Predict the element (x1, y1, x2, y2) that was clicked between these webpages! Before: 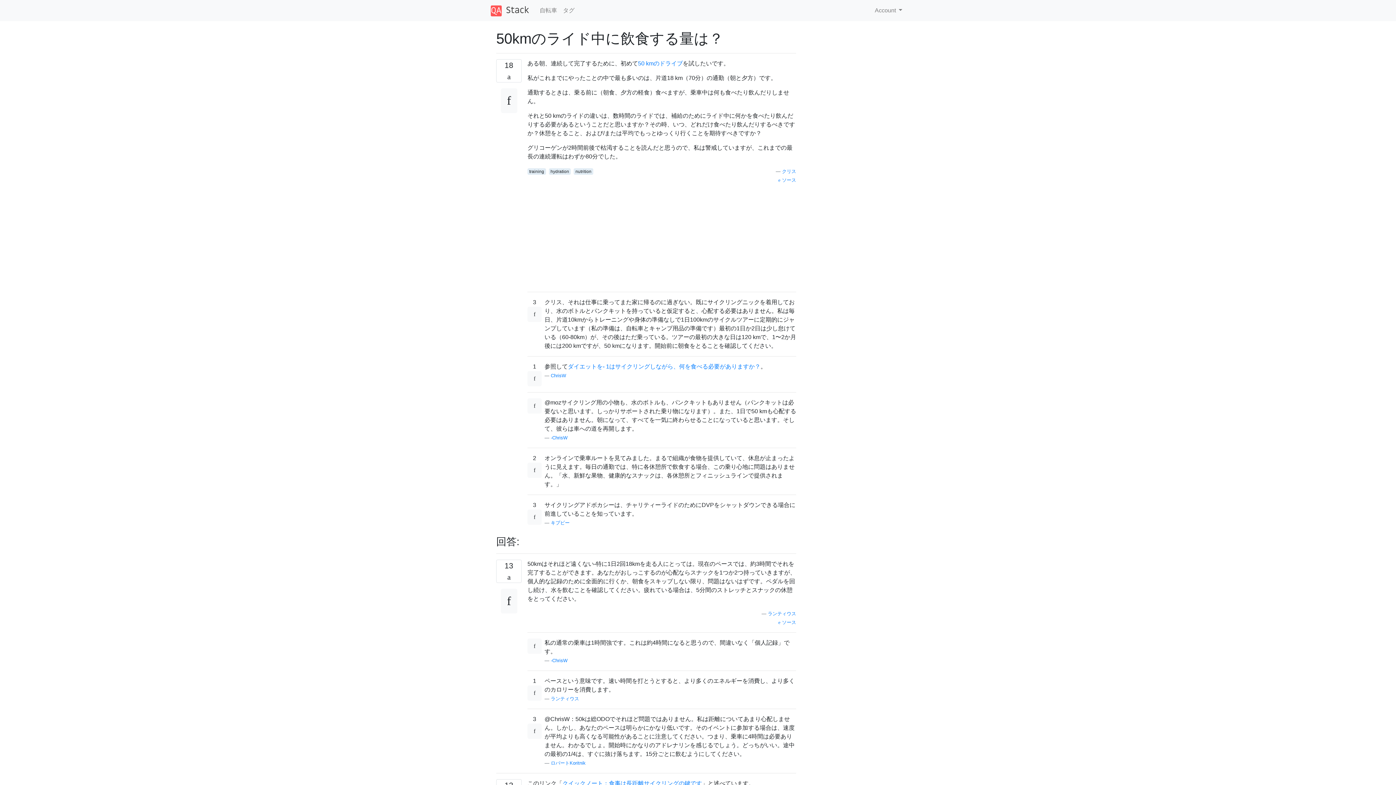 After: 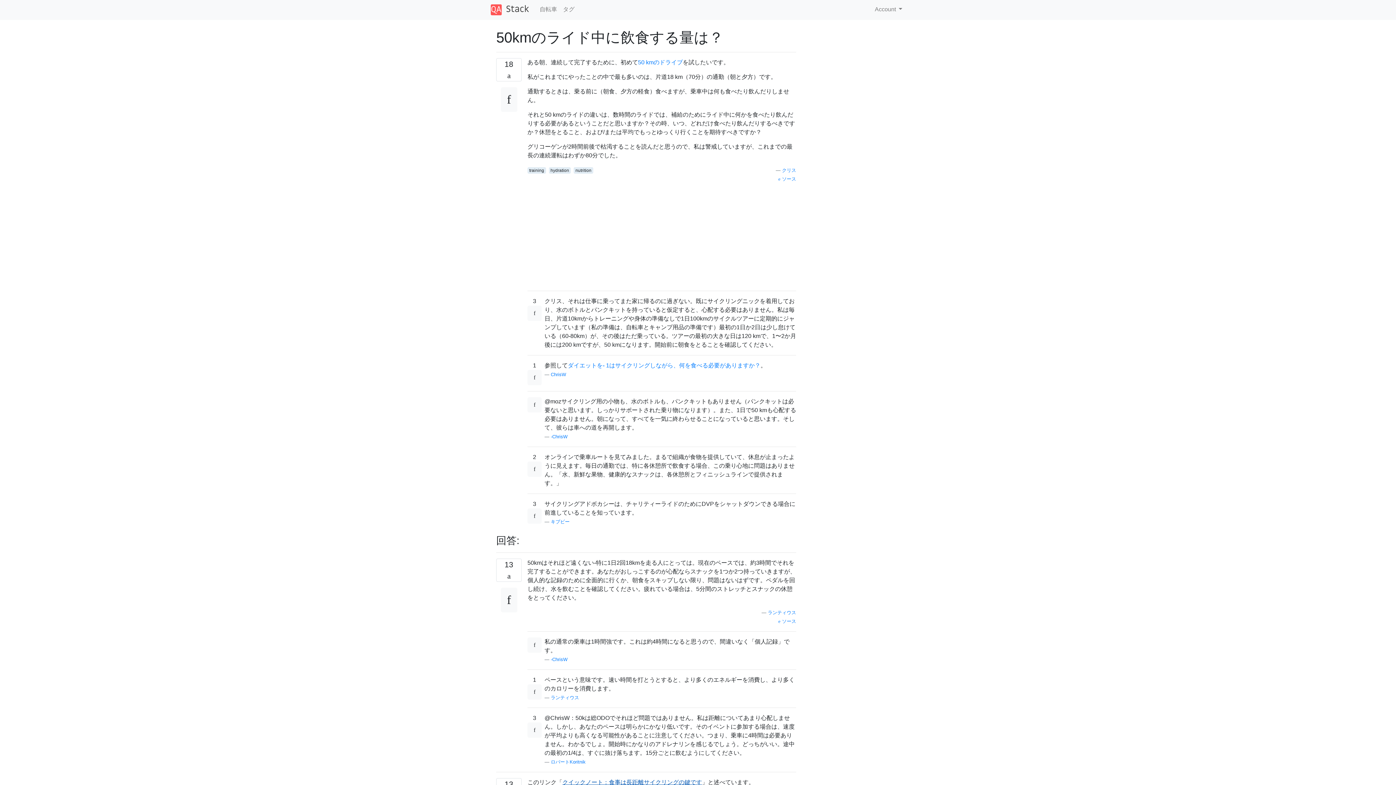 Action: bbox: (562, 780, 702, 786) label: クイックノート：食事は長距離サイクリングの鍵です